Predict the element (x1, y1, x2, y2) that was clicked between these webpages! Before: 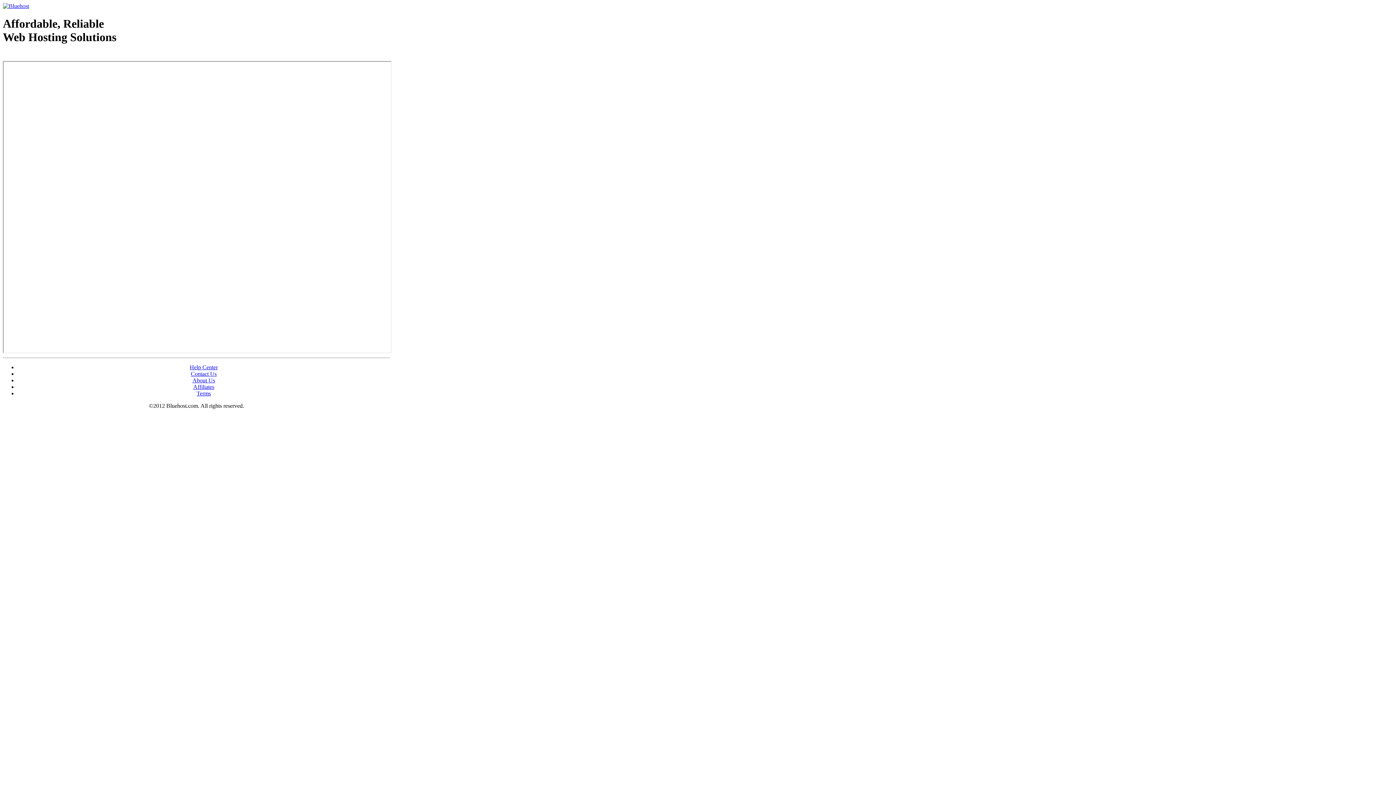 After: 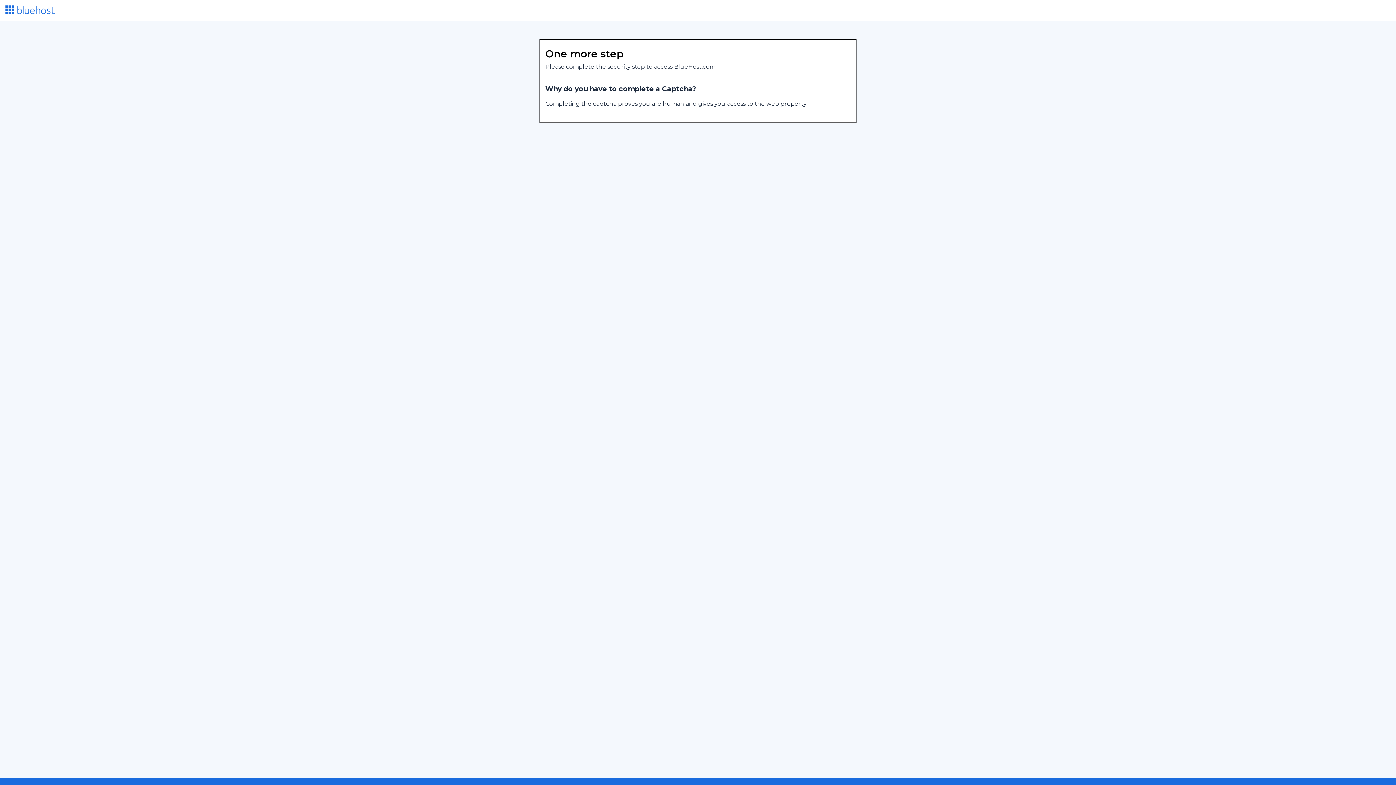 Action: bbox: (190, 370, 216, 377) label: Contact Us